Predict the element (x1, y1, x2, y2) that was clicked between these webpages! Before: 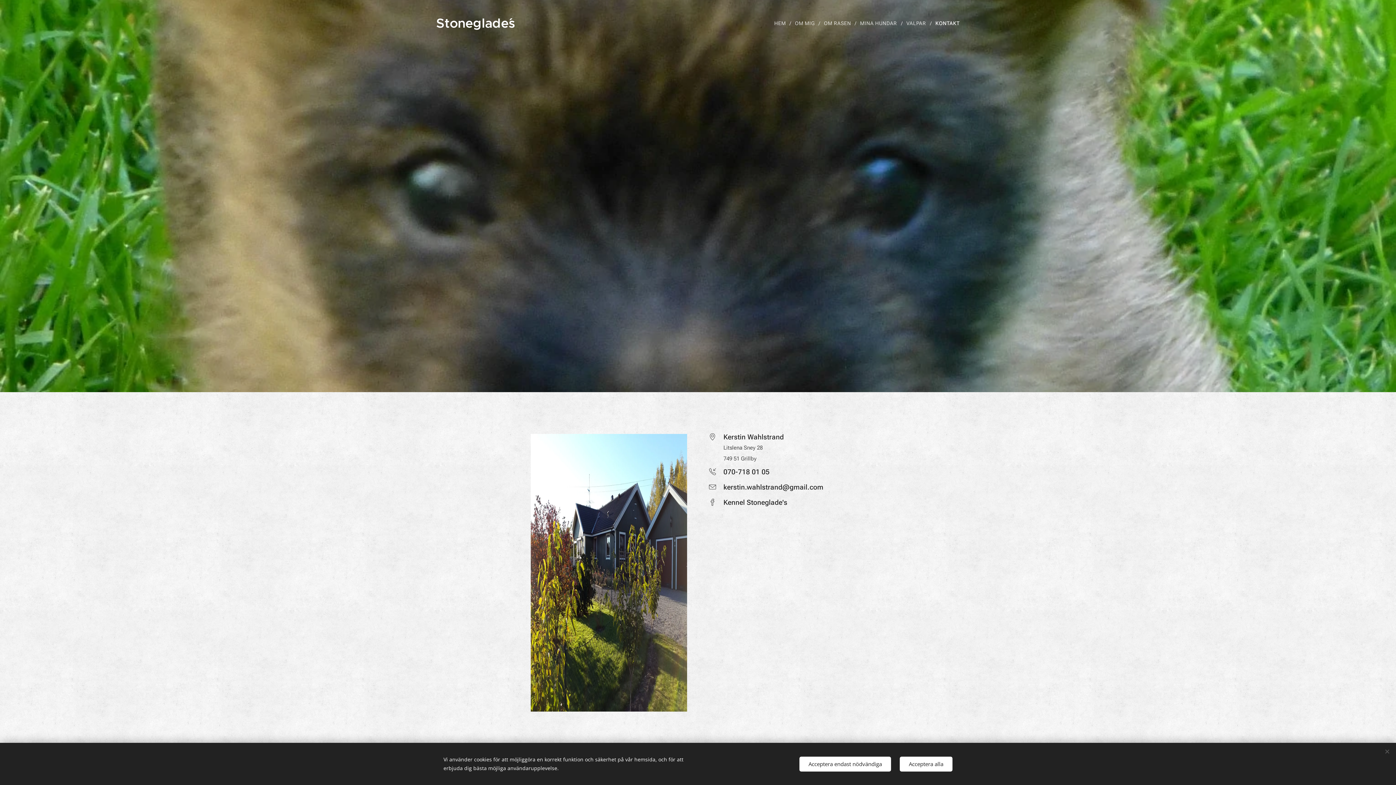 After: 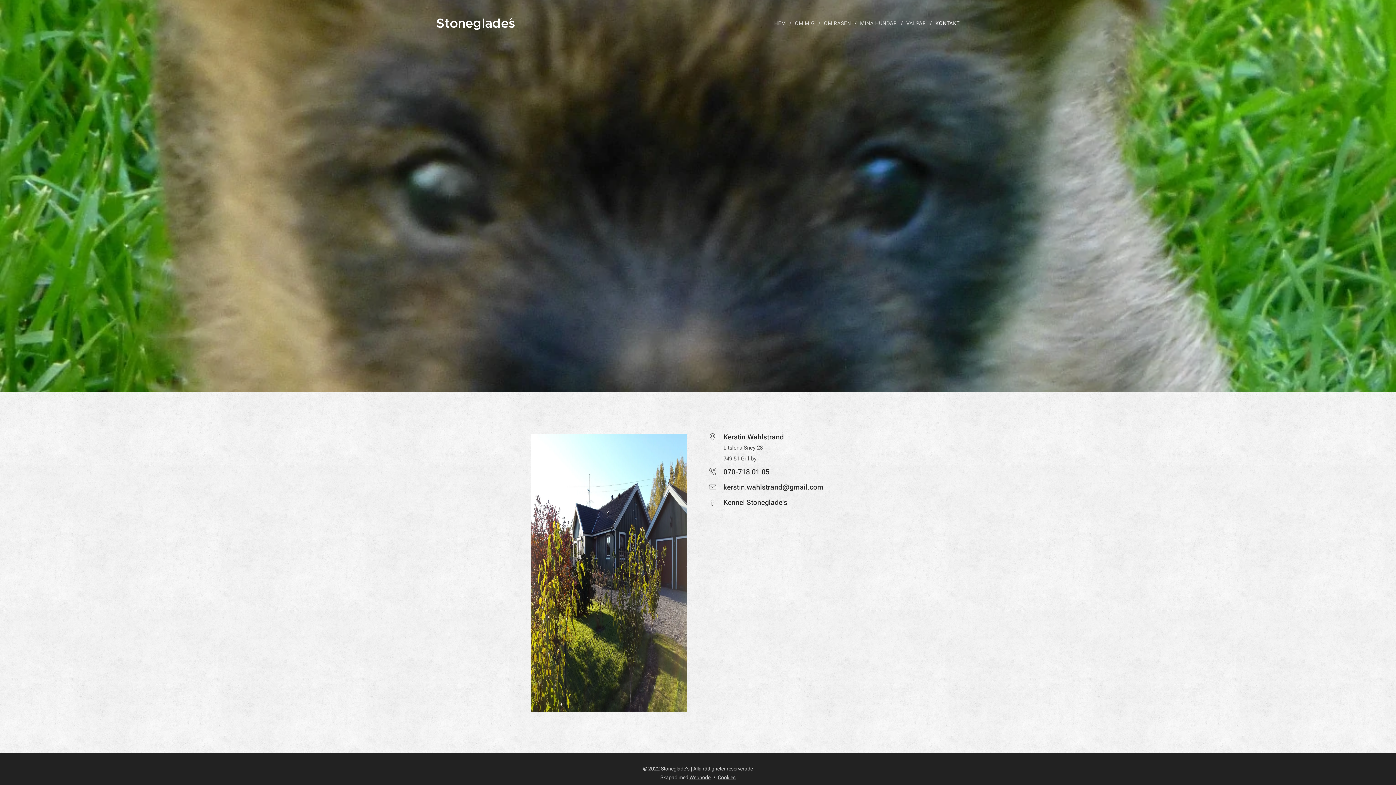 Action: label: Acceptera endast nödvändiga bbox: (799, 756, 891, 771)